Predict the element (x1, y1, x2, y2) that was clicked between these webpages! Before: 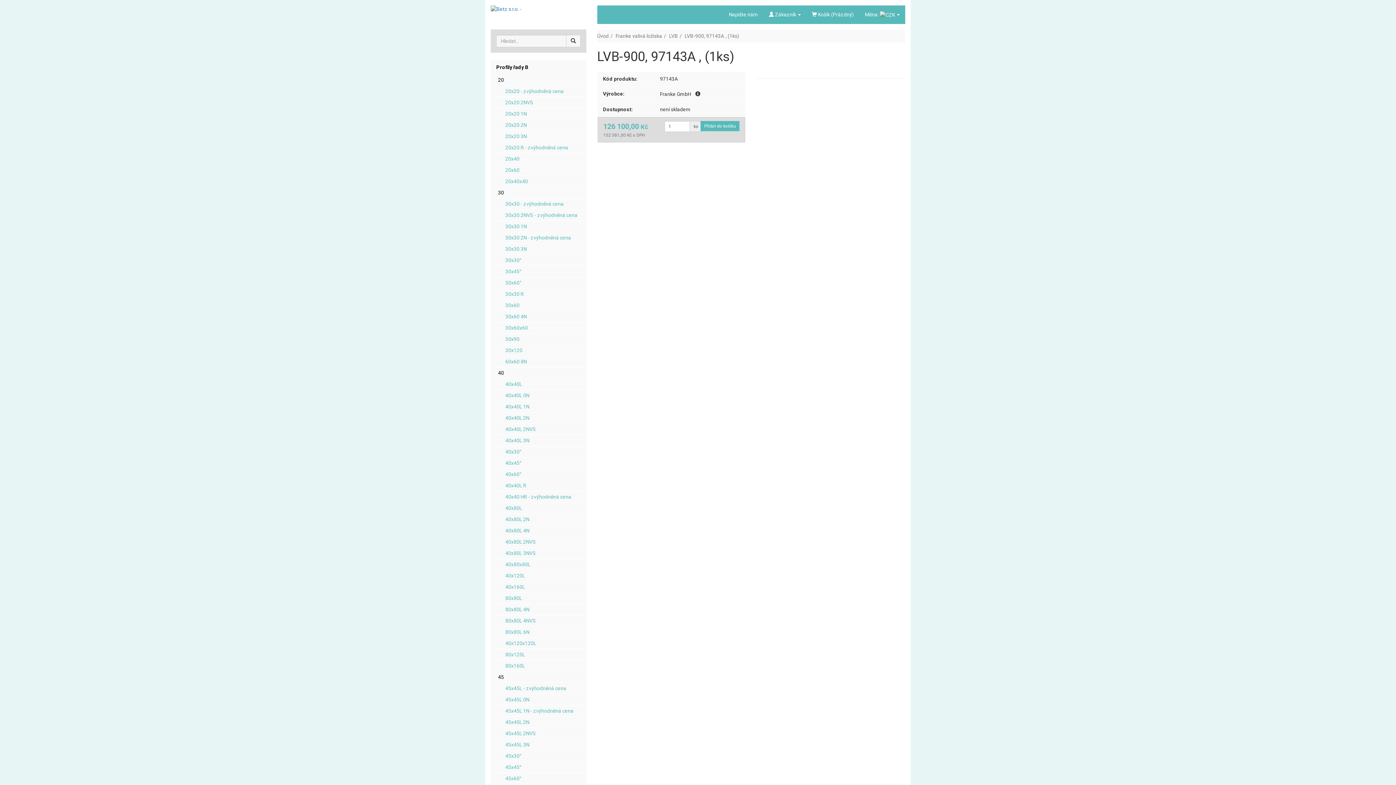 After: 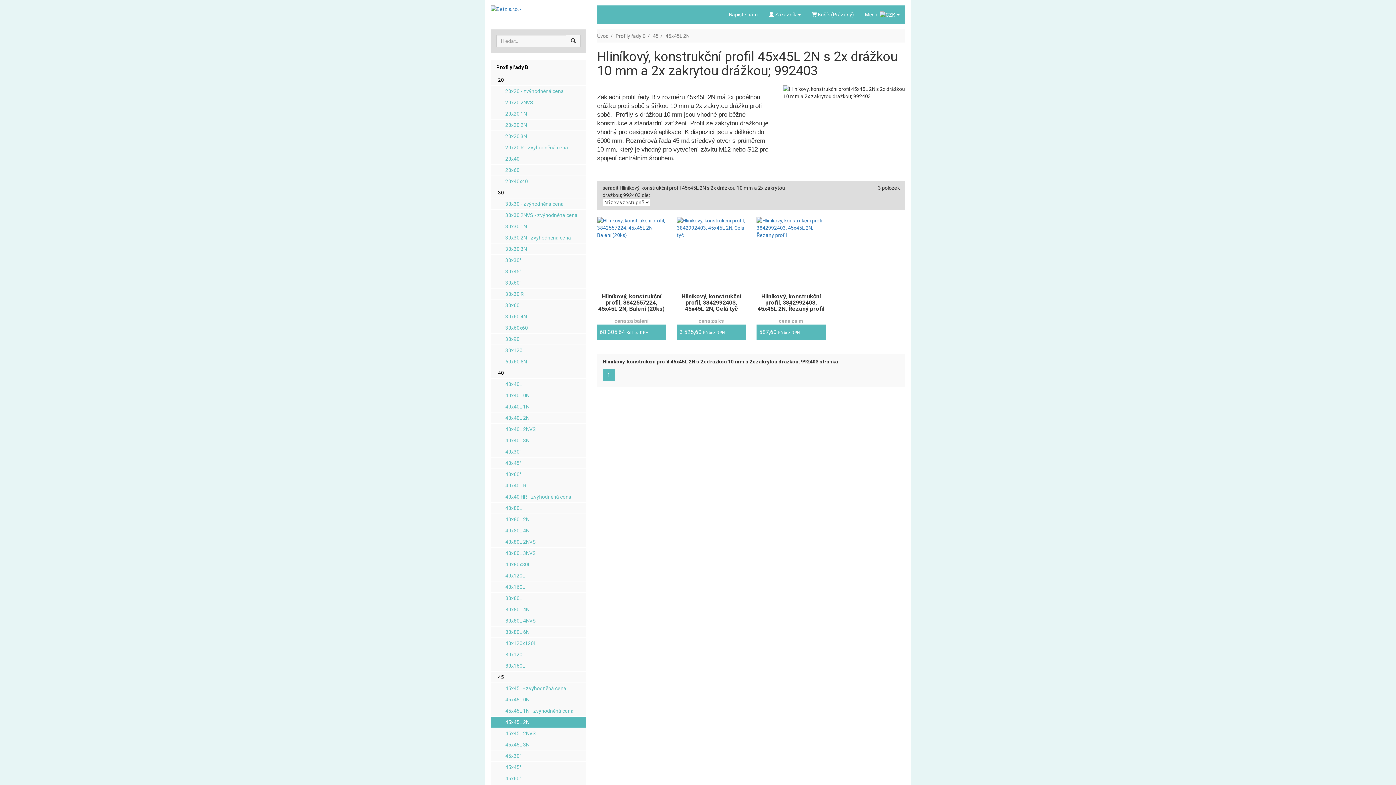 Action: bbox: (490, 717, 586, 728) label: 45x45L 2N